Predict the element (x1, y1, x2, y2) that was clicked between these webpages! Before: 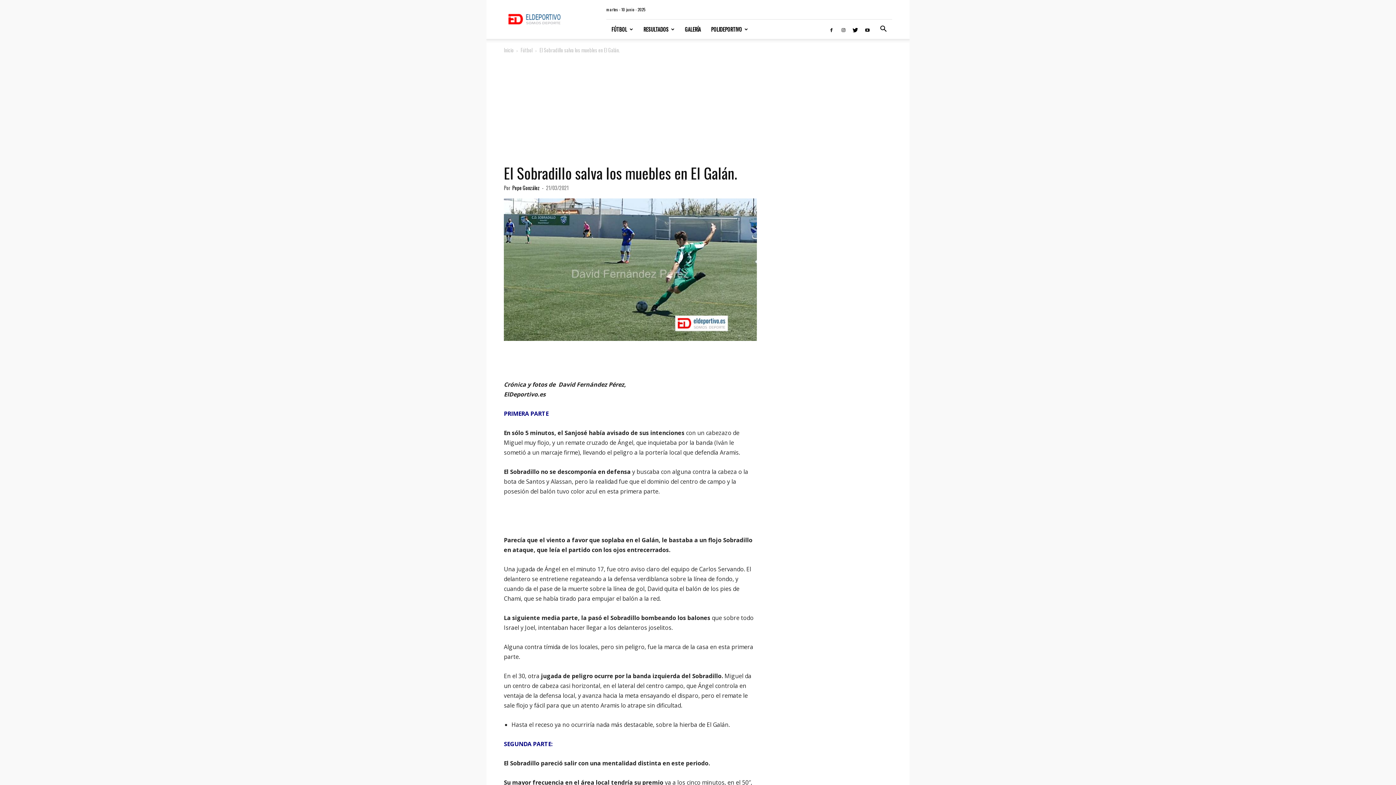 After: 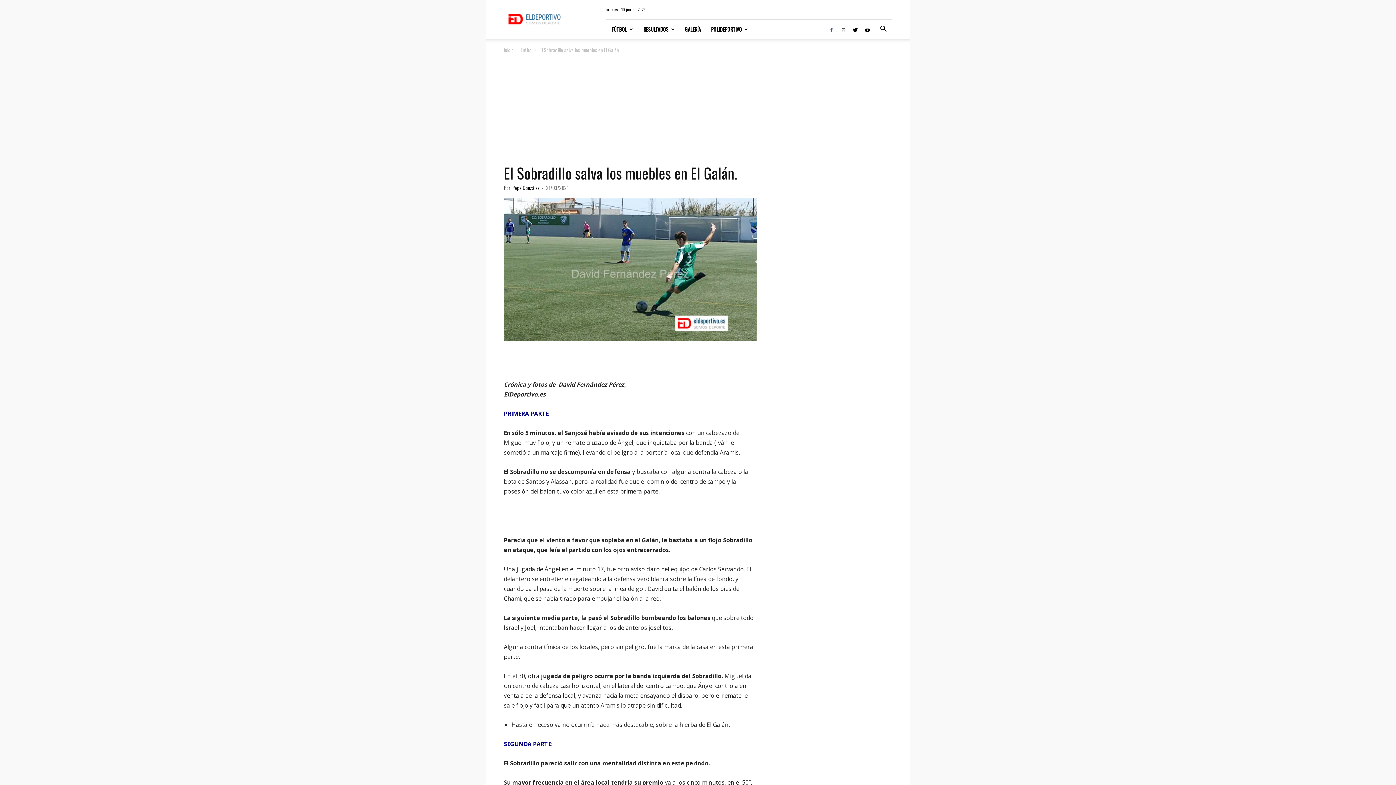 Action: bbox: (826, 19, 837, 38)